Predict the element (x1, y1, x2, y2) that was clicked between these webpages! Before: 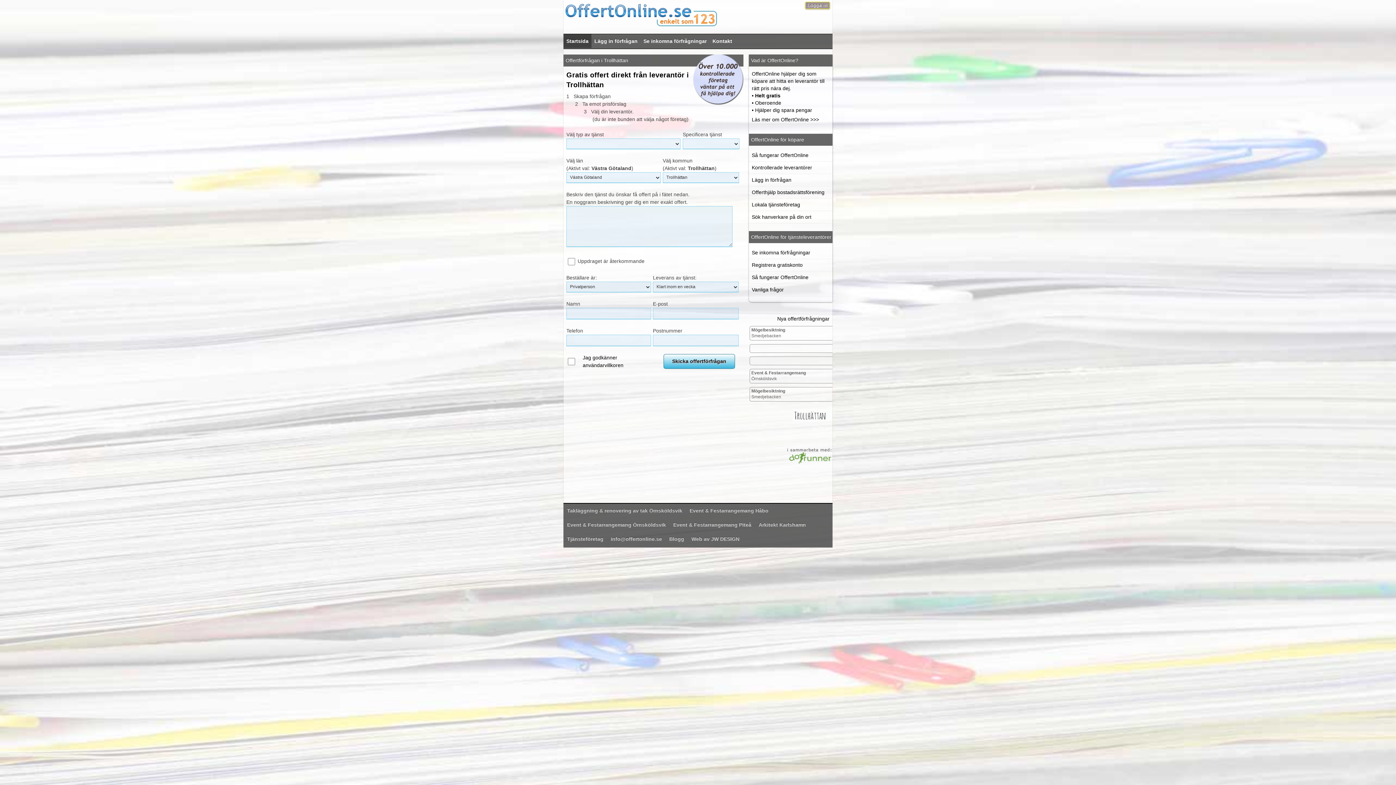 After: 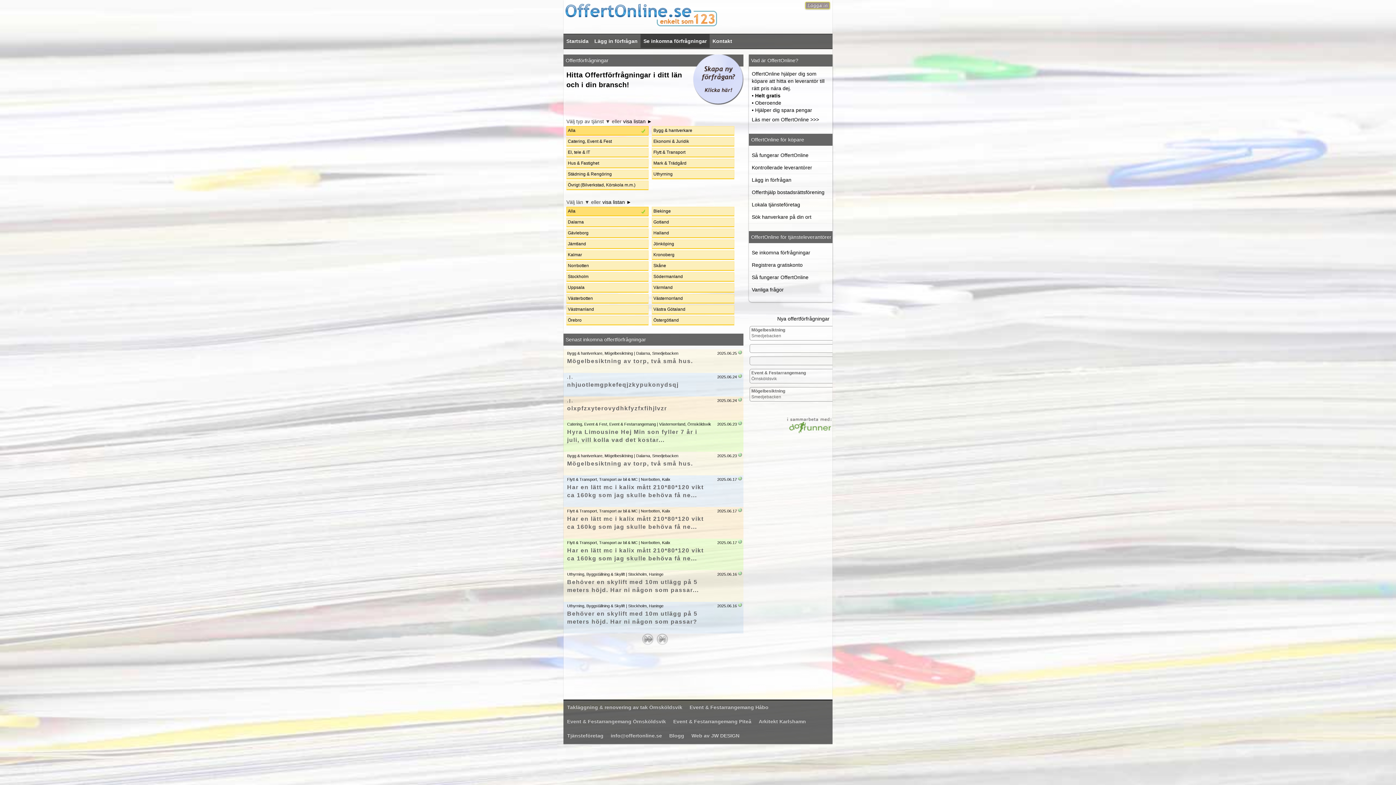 Action: bbox: (749, 246, 832, 259) label: Se inkomna förfrågningar